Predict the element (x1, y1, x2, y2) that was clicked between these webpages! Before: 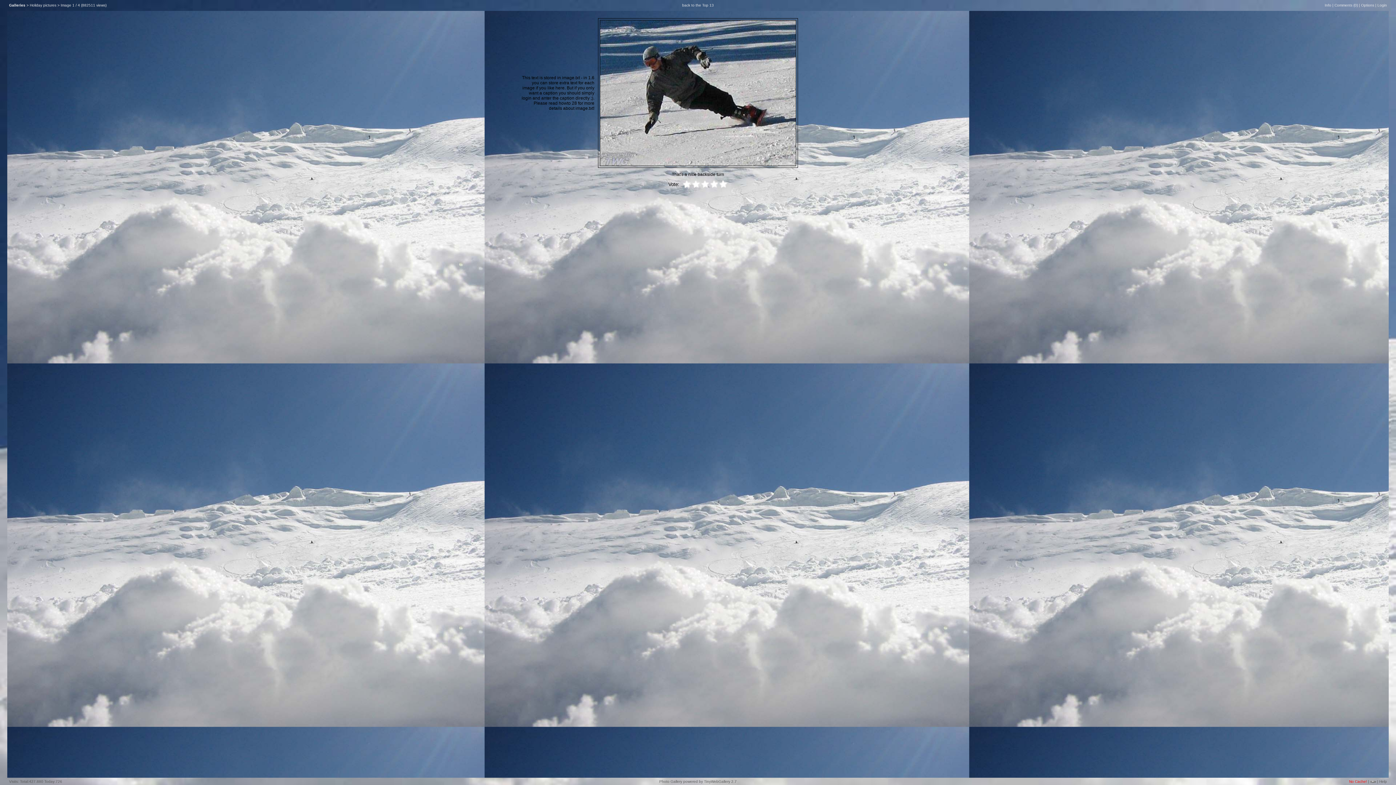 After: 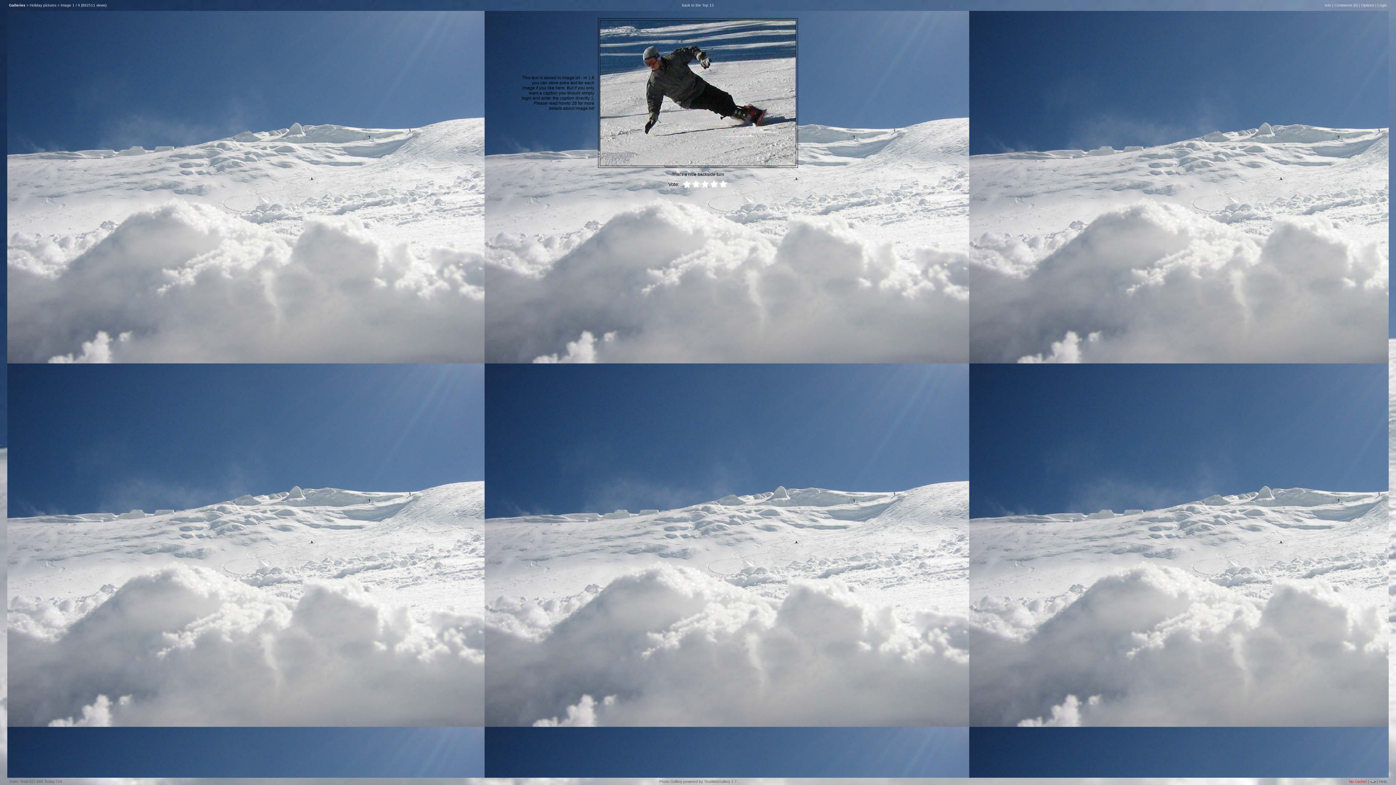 Action: bbox: (600, 20, 795, 165)